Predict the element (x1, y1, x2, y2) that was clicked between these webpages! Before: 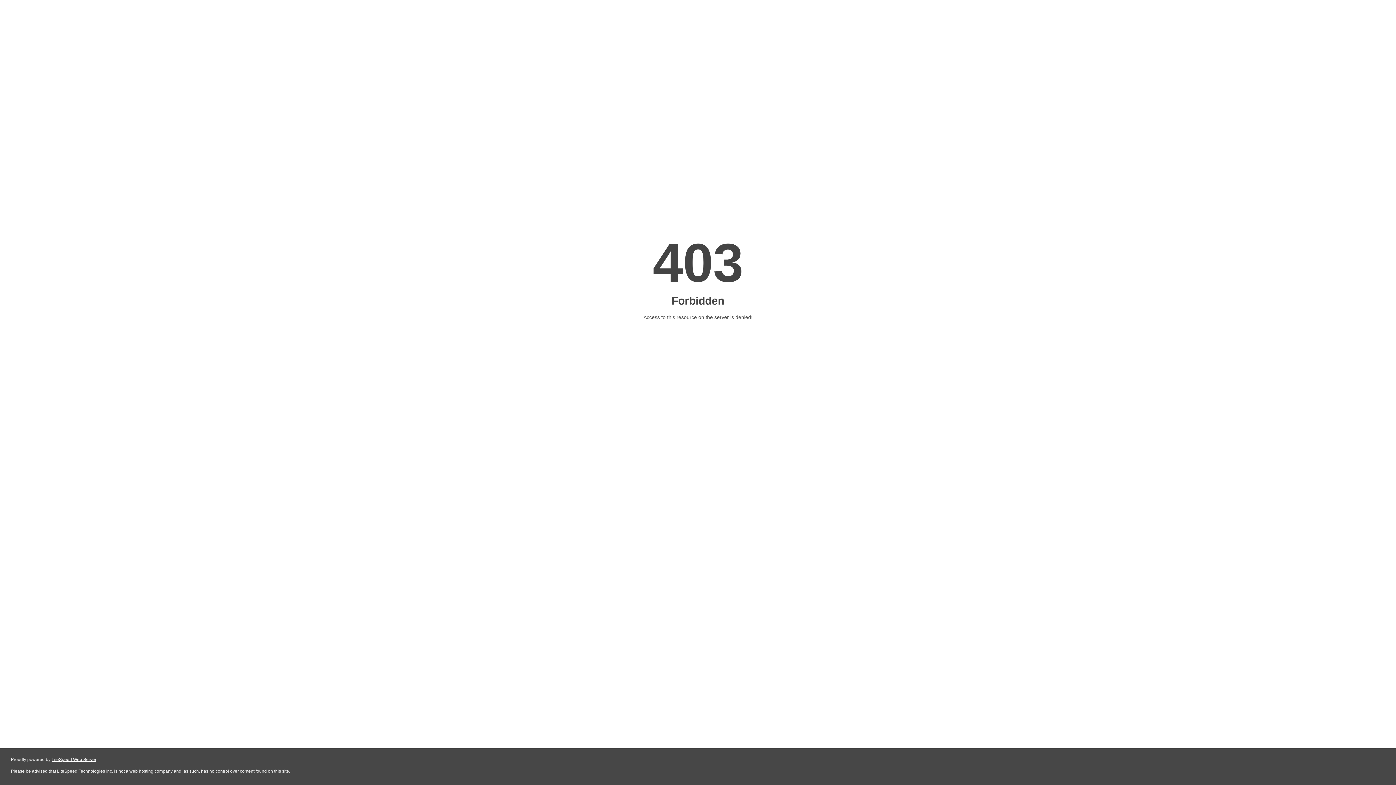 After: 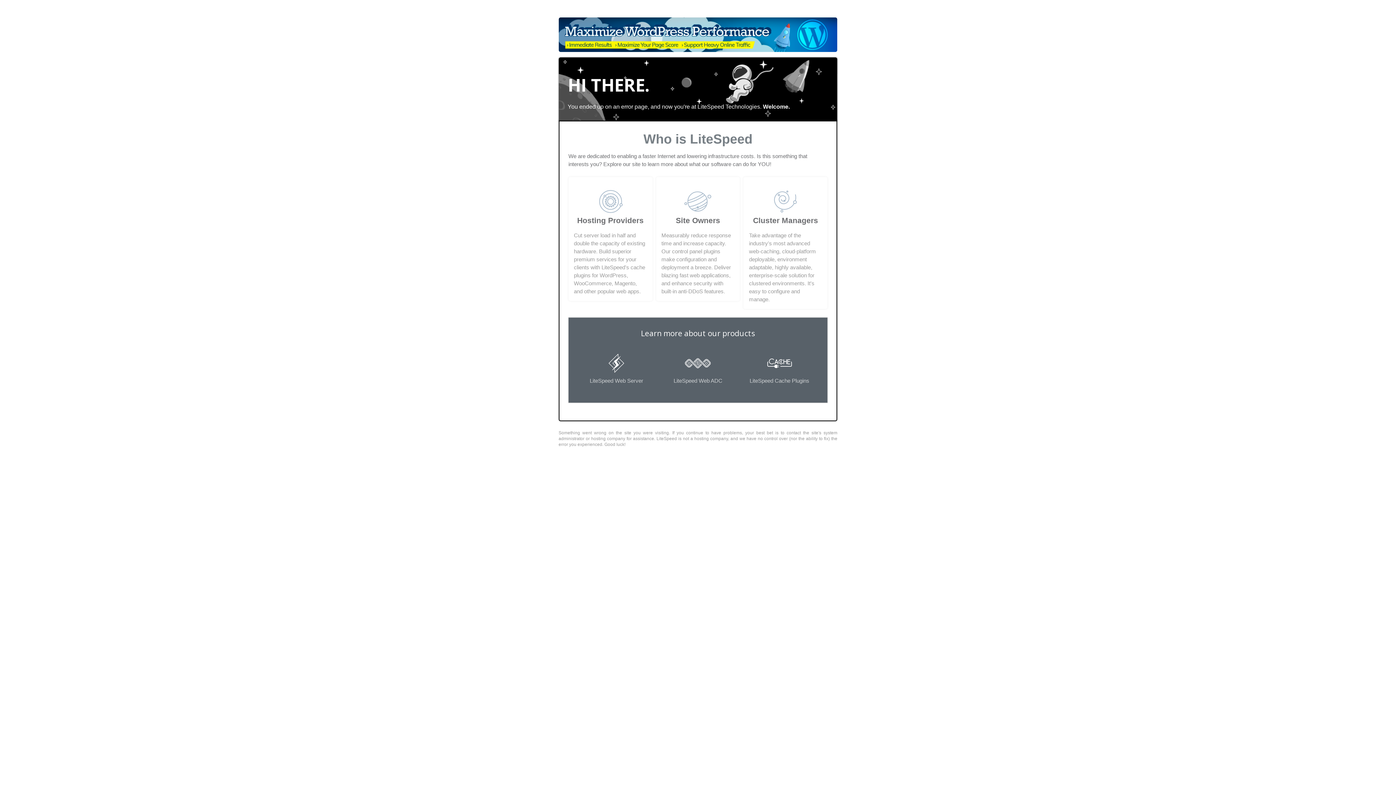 Action: label: LiteSpeed Web Server bbox: (51, 757, 96, 762)